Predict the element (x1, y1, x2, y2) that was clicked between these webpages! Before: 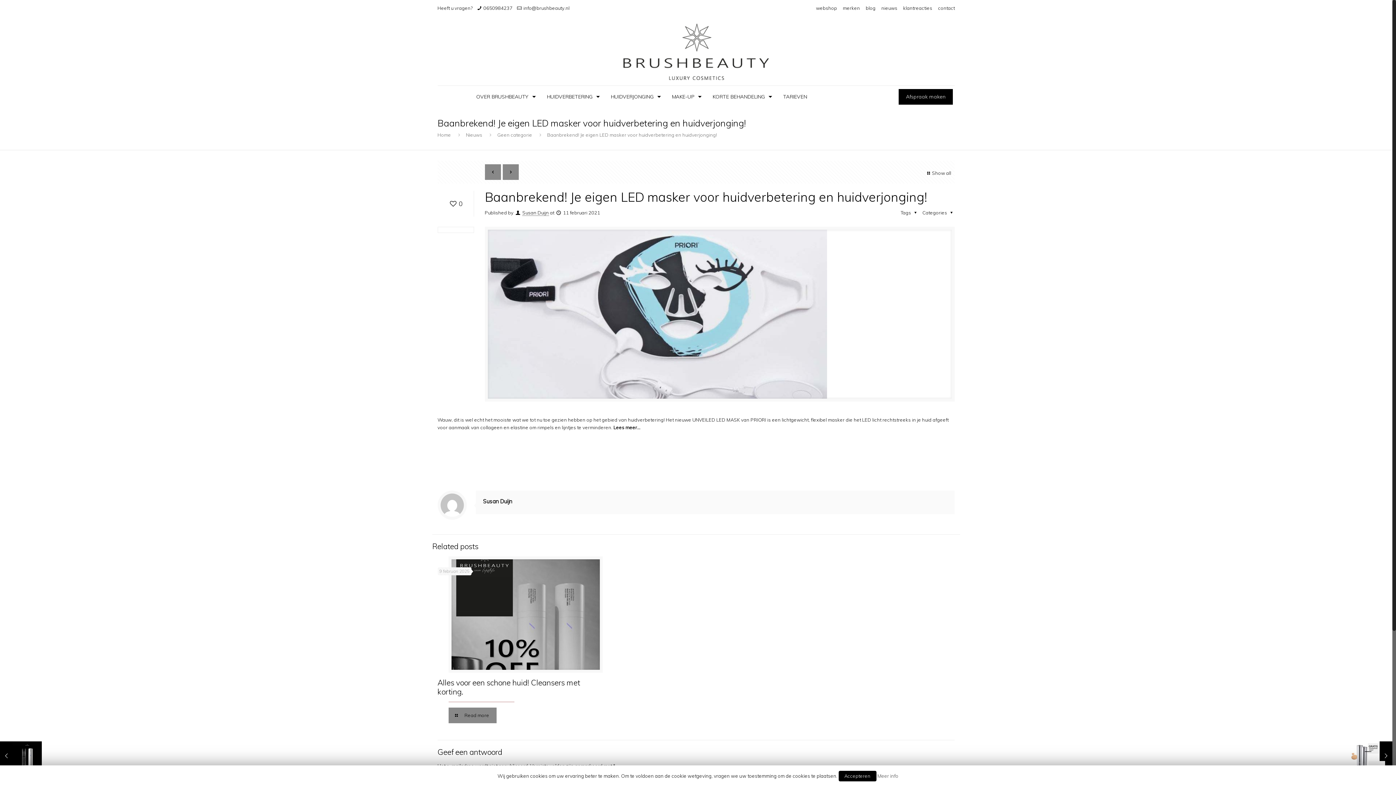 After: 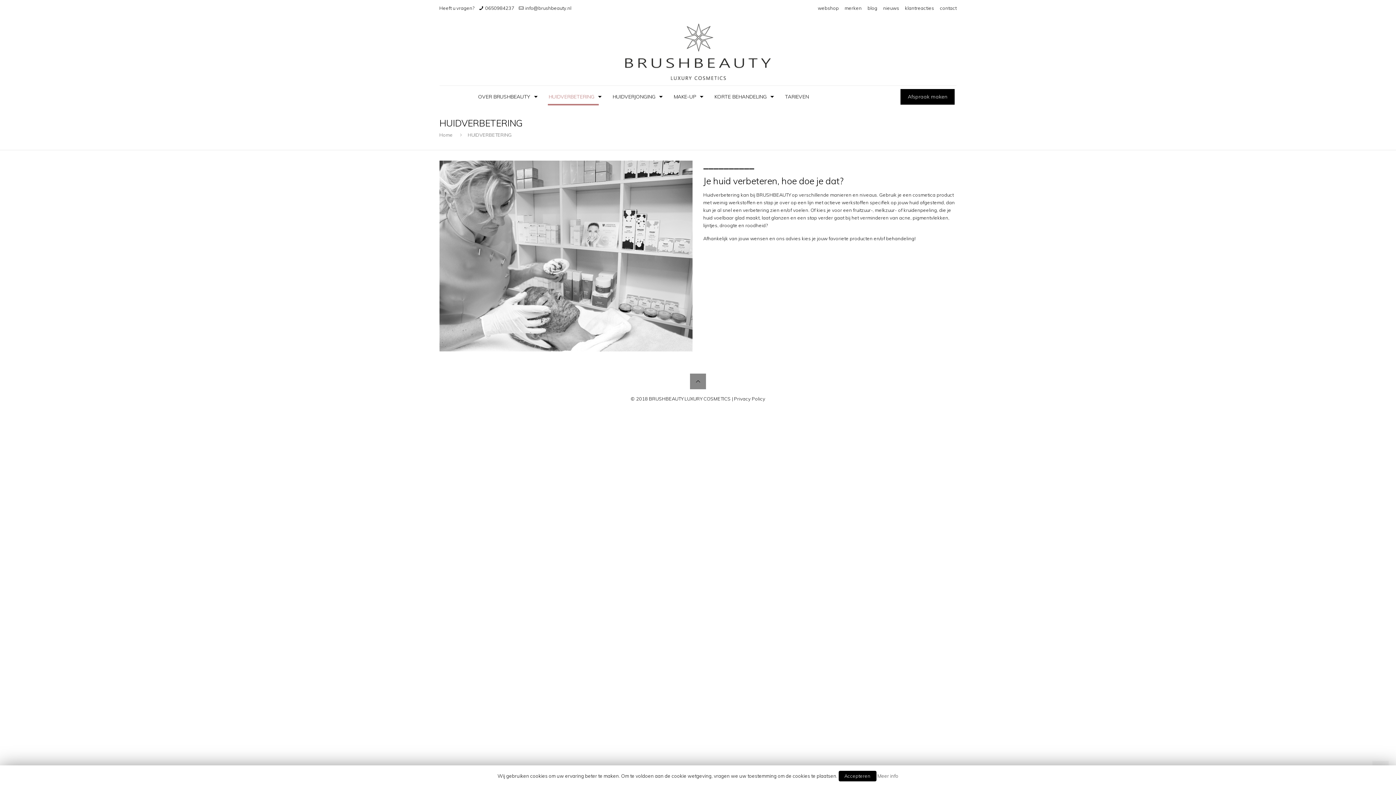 Action: label: HUIDVERBETERING bbox: (539, 85, 603, 107)